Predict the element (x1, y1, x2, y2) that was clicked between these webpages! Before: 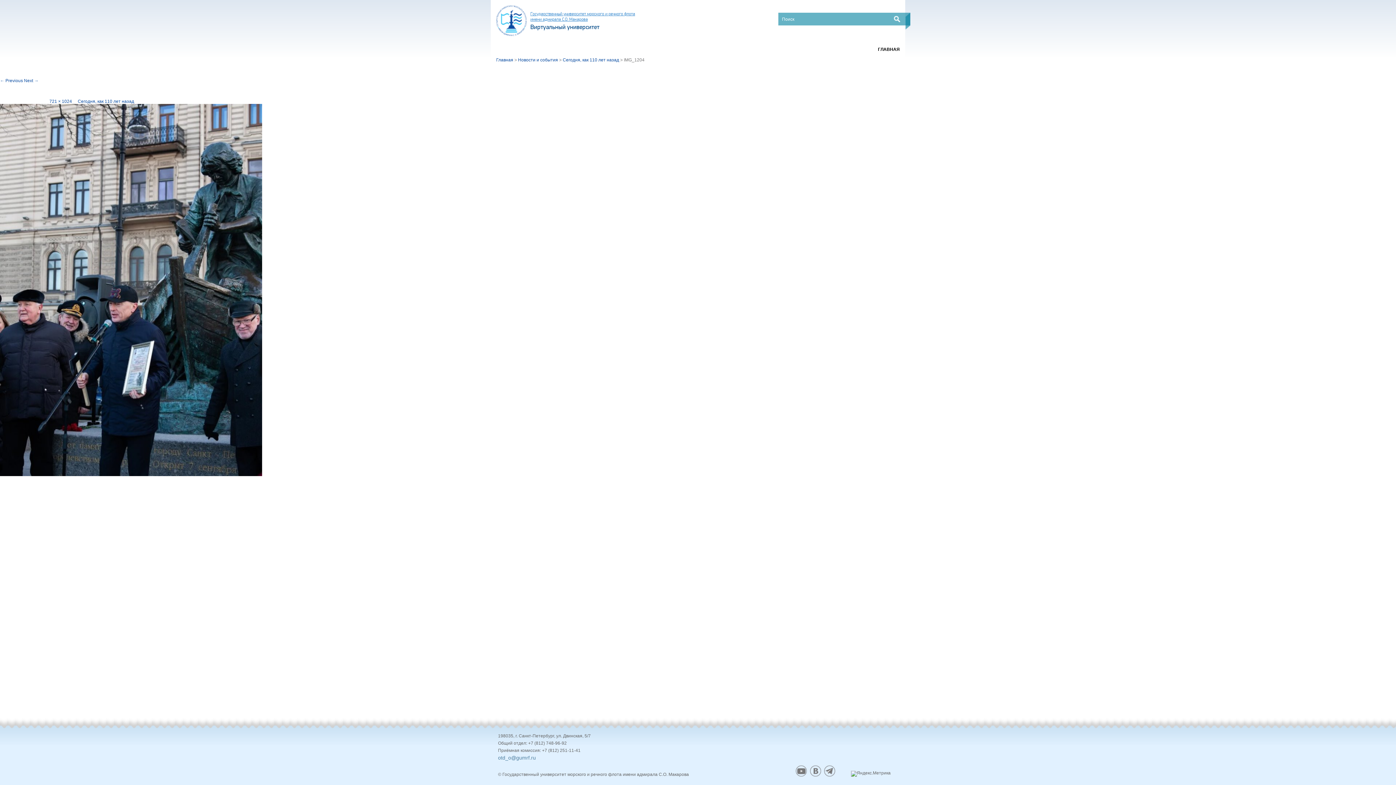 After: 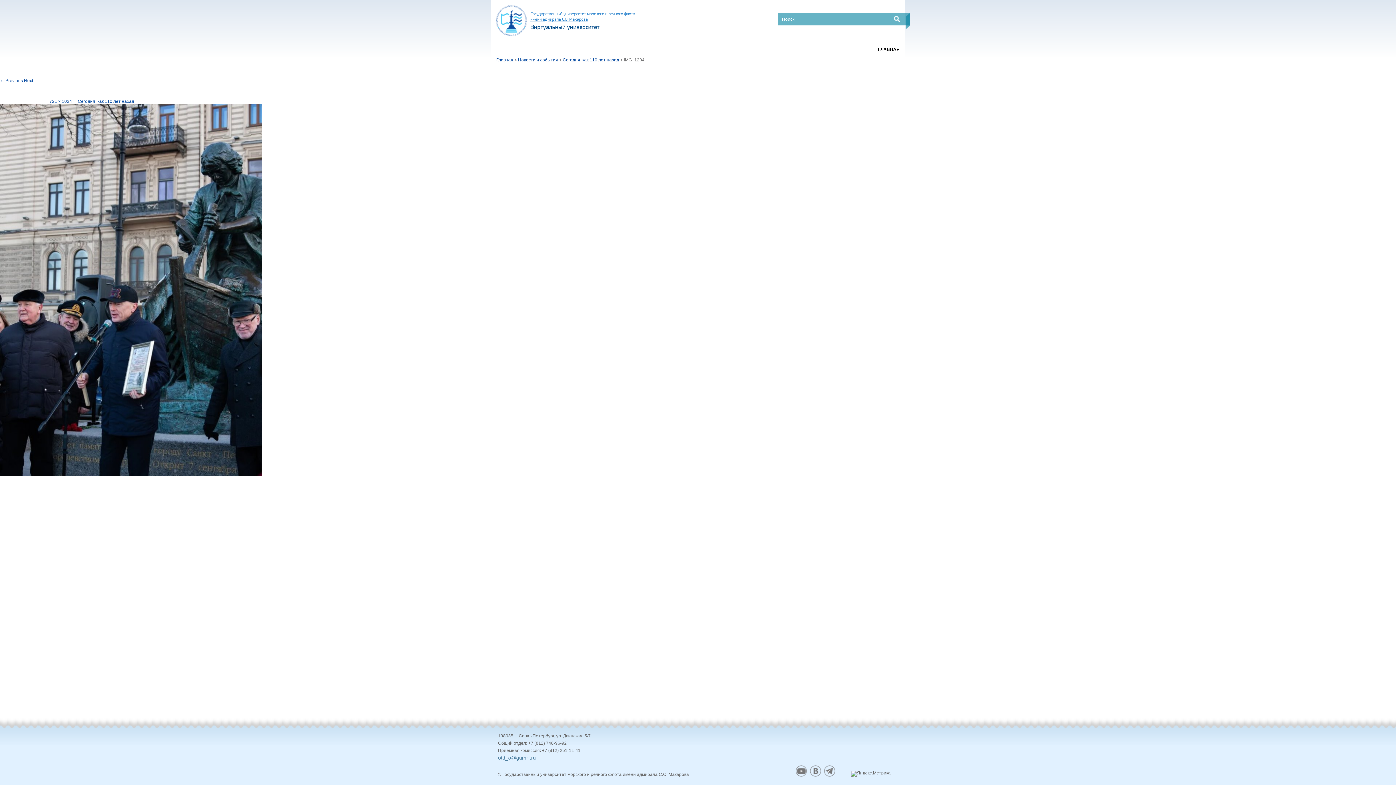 Action: label: otd_o@gumrf.ru bbox: (498, 755, 536, 761)